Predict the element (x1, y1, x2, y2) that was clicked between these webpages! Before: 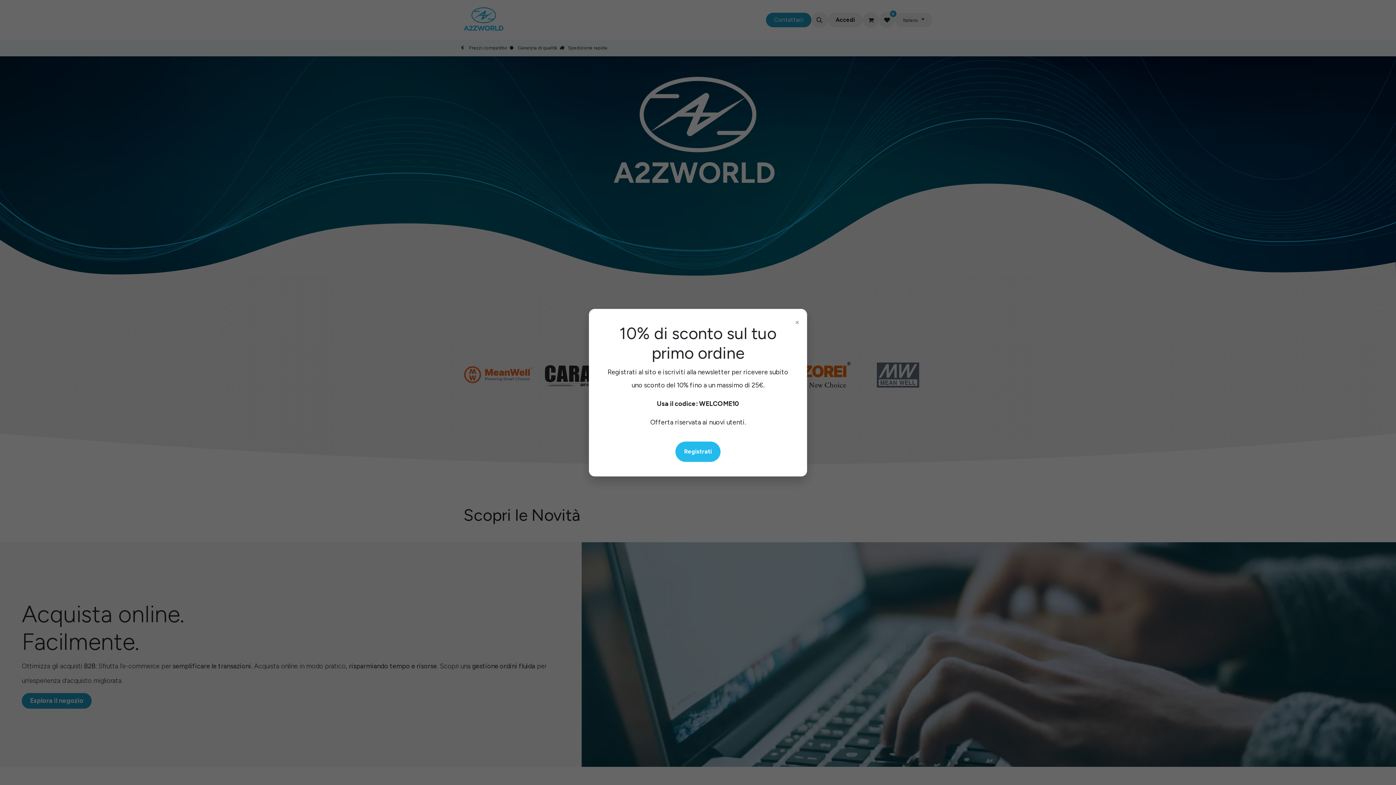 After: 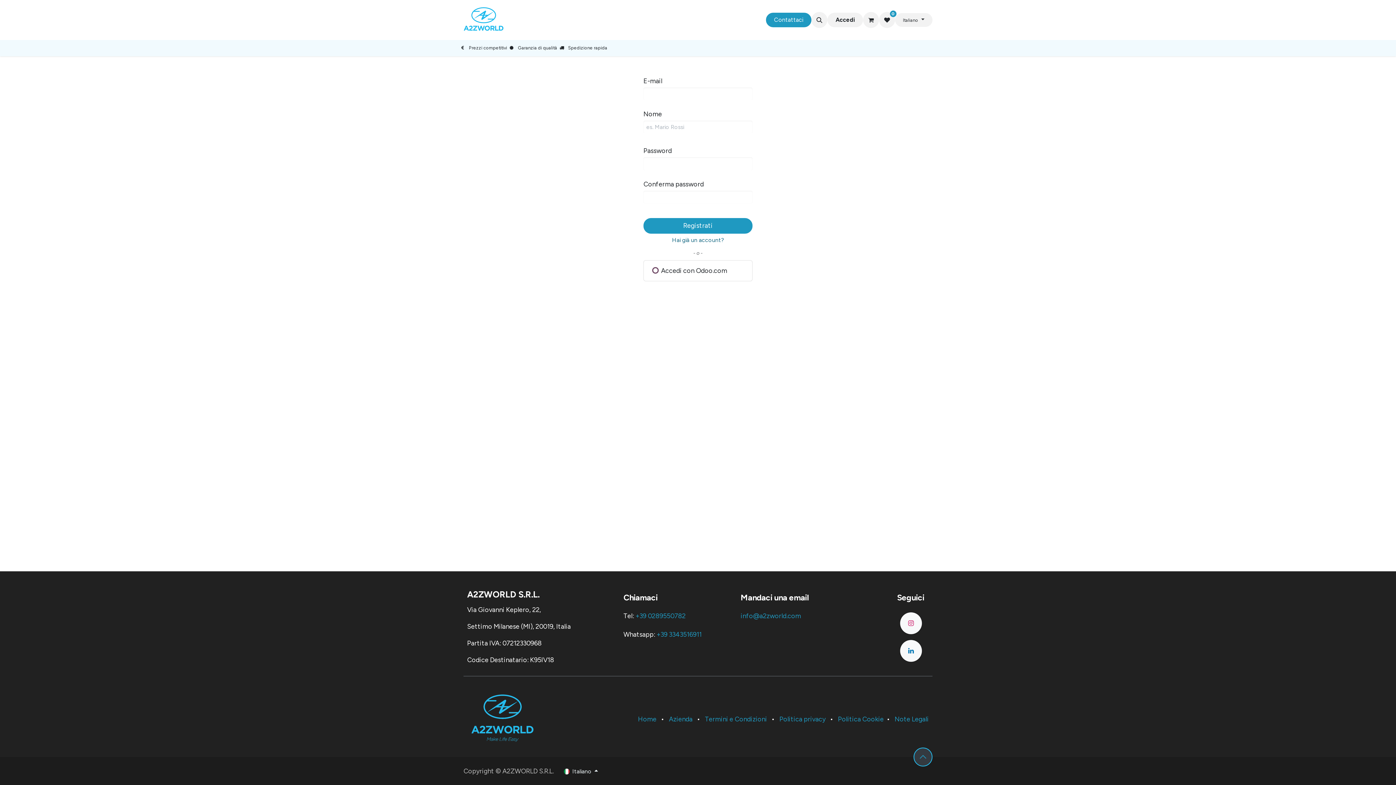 Action: label: Registrati bbox: (675, 447, 720, 455)